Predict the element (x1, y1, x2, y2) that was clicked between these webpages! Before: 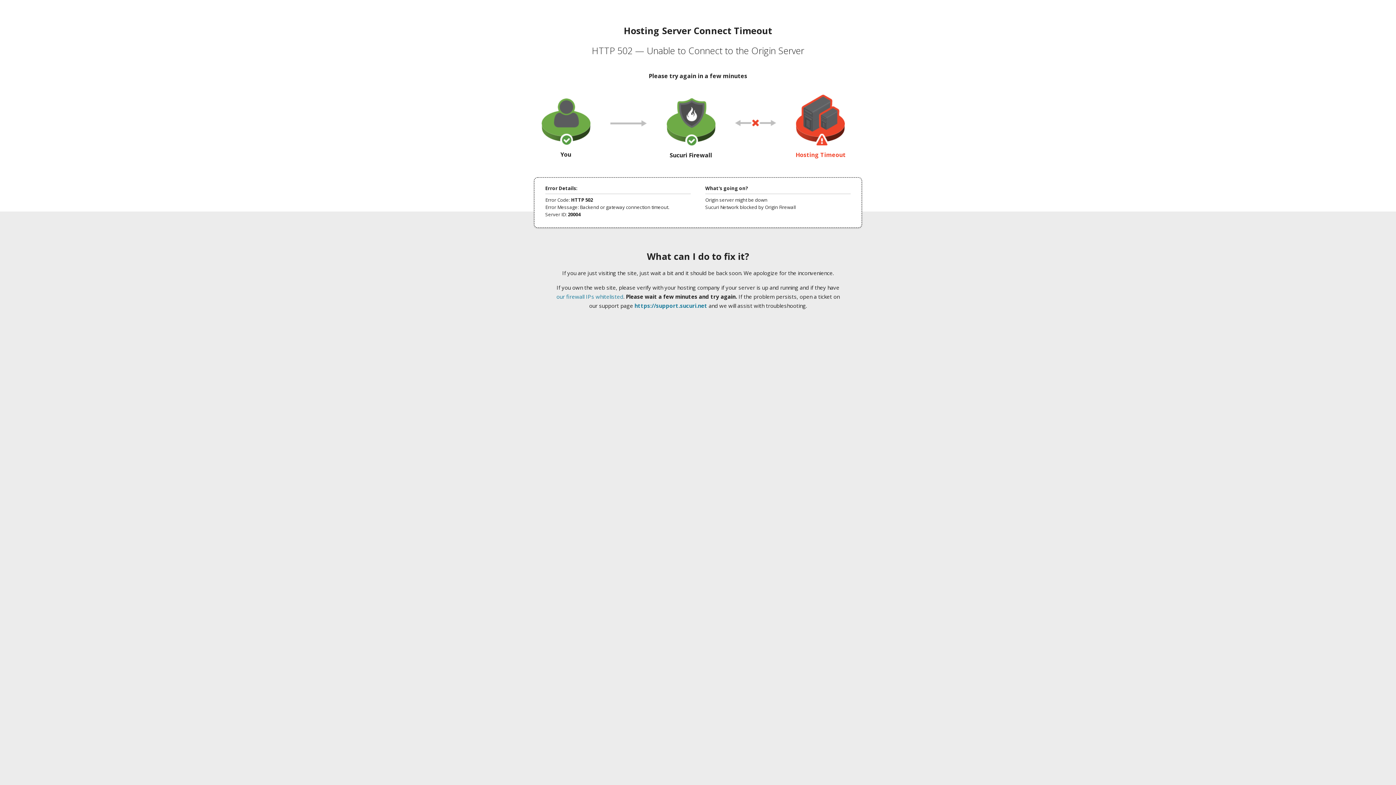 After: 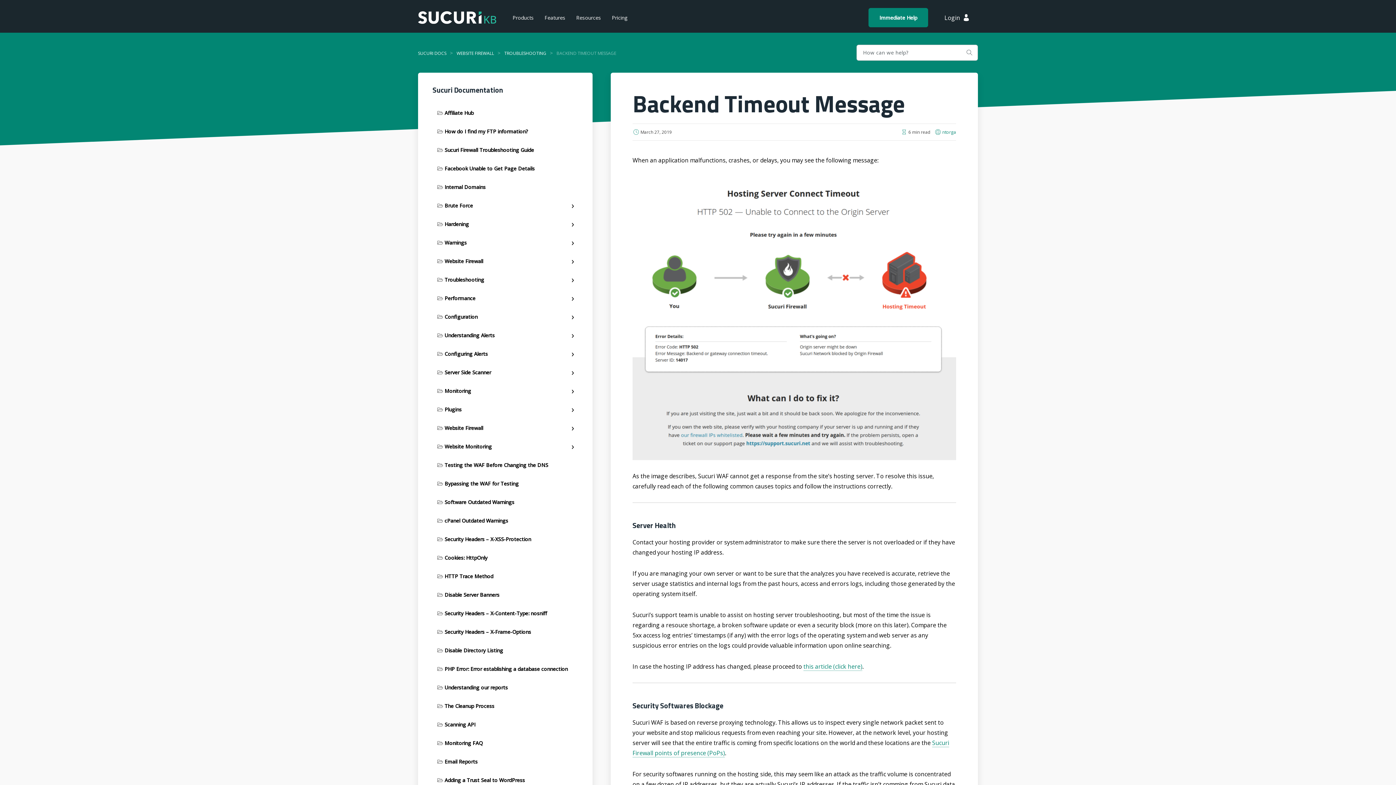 Action: label: our firewall IPs whitelisted bbox: (556, 293, 623, 300)